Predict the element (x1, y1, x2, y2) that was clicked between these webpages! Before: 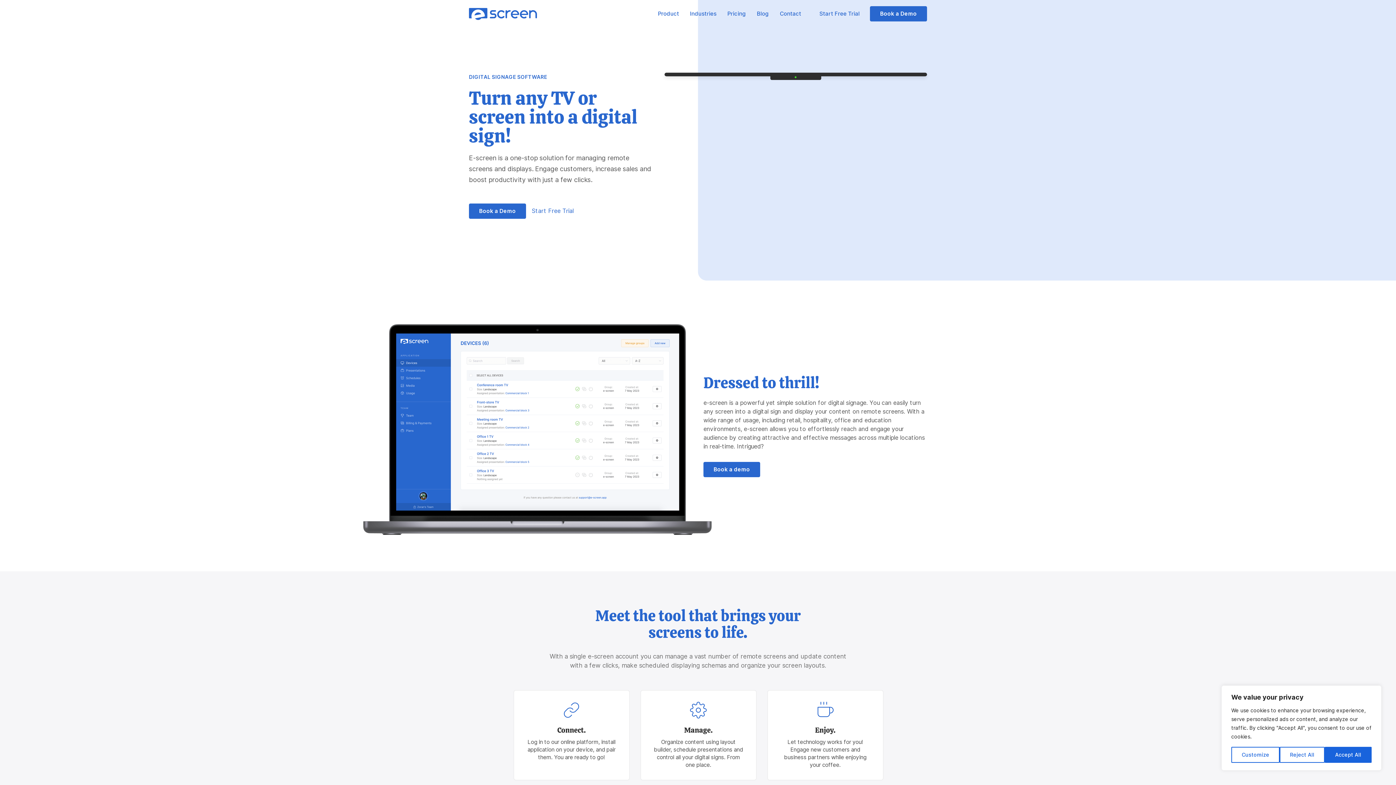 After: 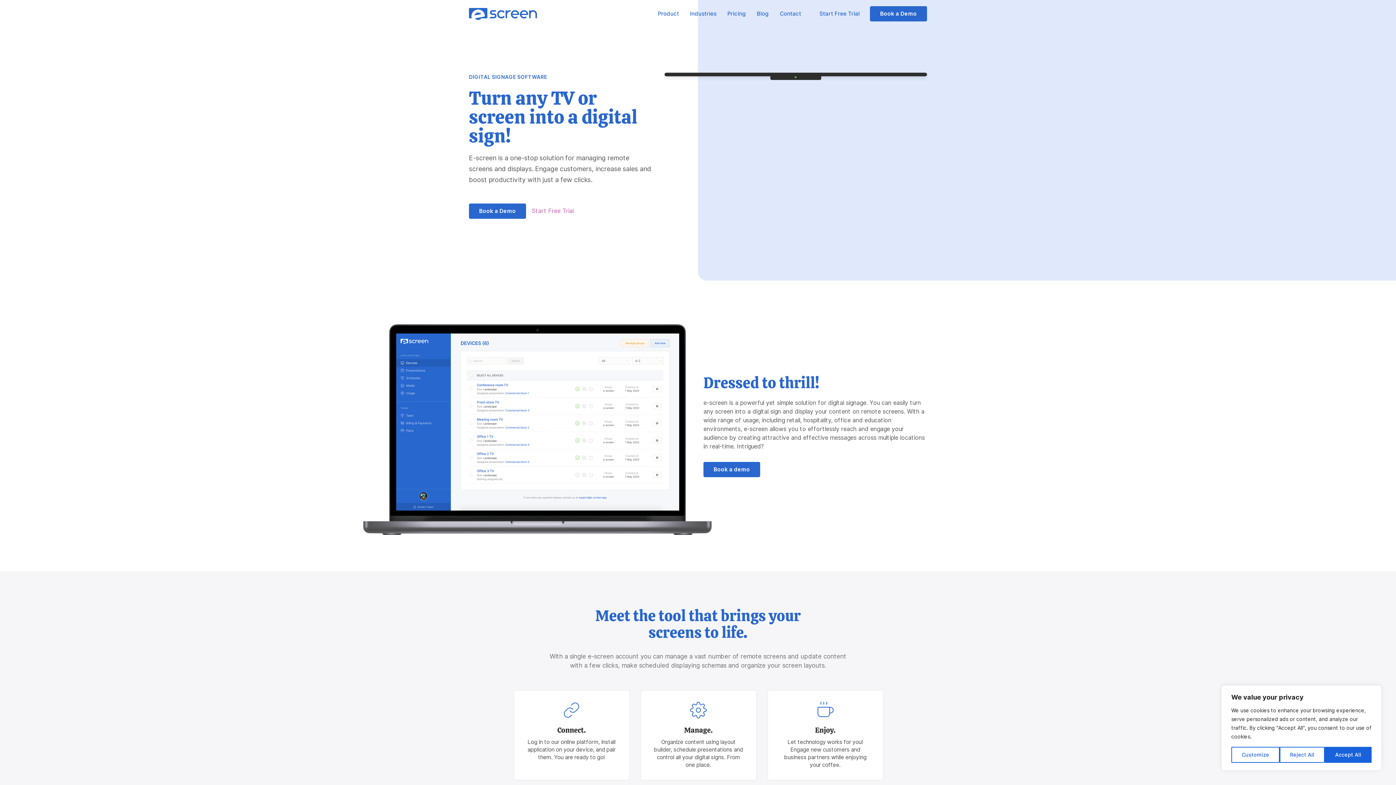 Action: bbox: (532, 206, 573, 215) label: Start Free Trial